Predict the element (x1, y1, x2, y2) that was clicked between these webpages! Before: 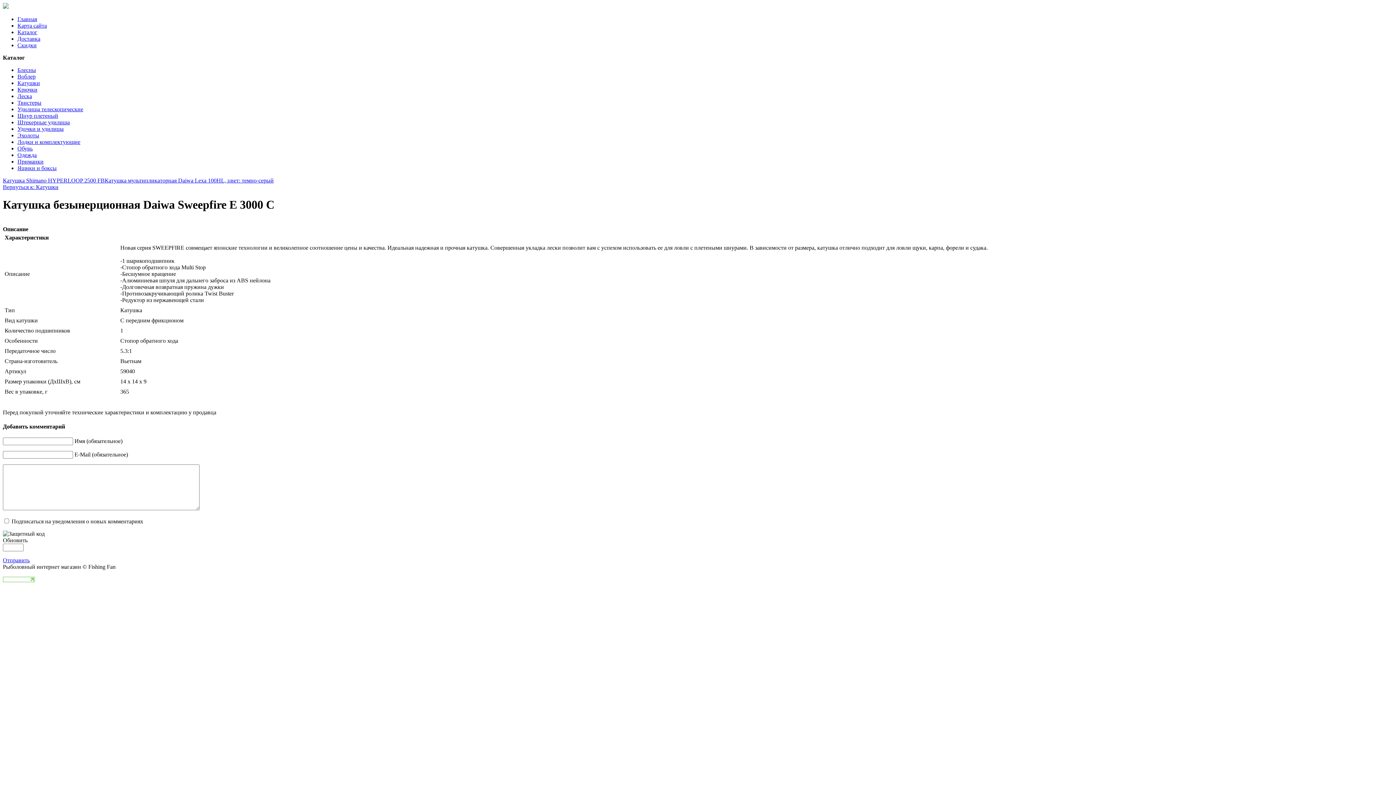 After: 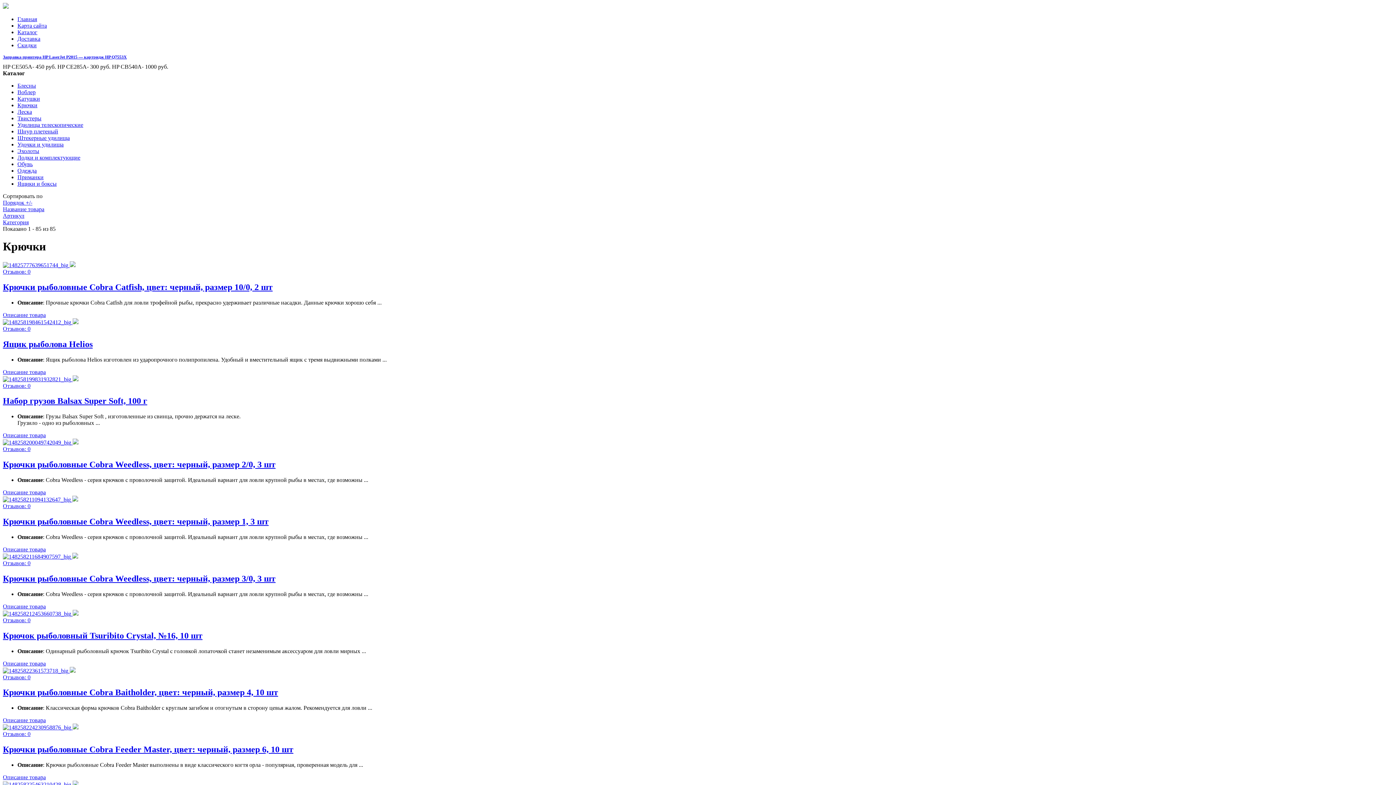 Action: bbox: (17, 86, 37, 92) label: Крючки